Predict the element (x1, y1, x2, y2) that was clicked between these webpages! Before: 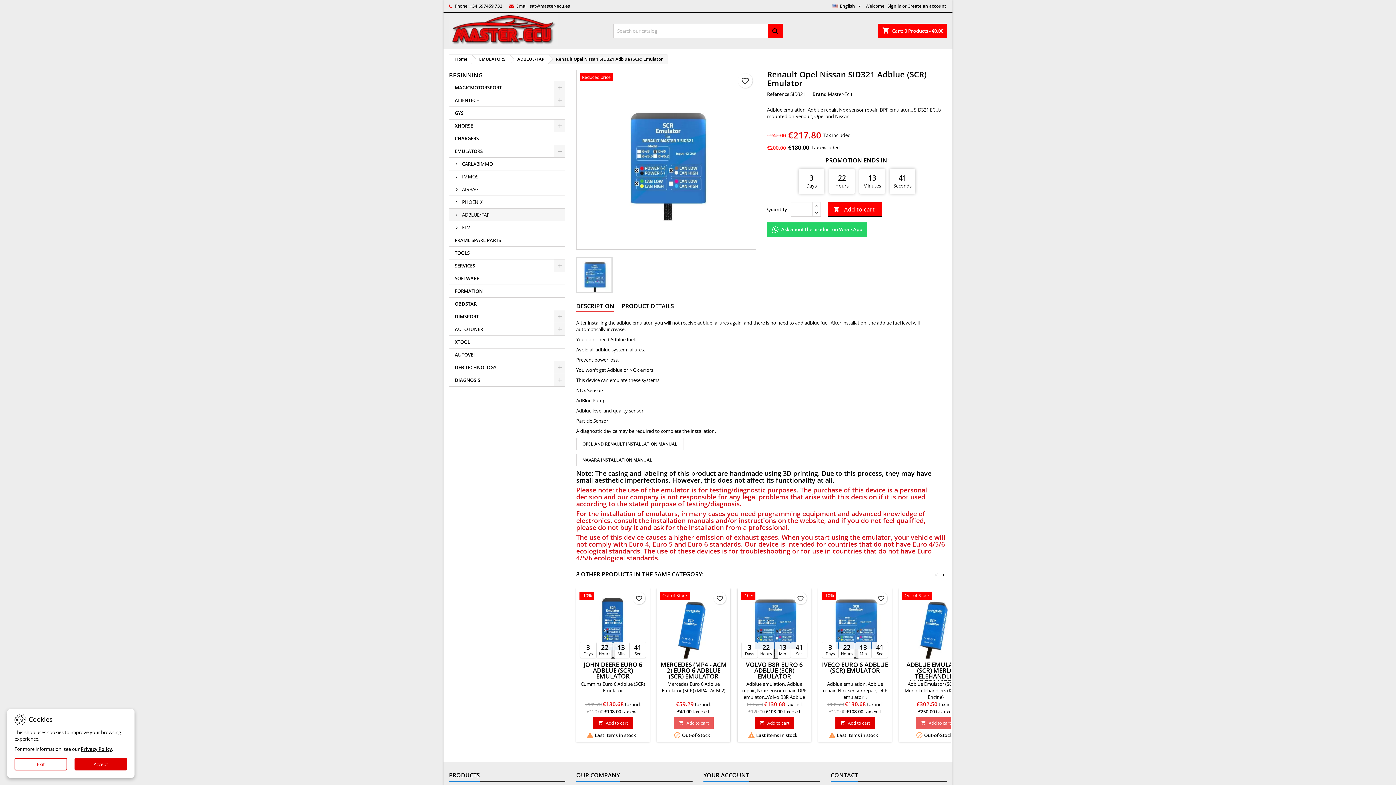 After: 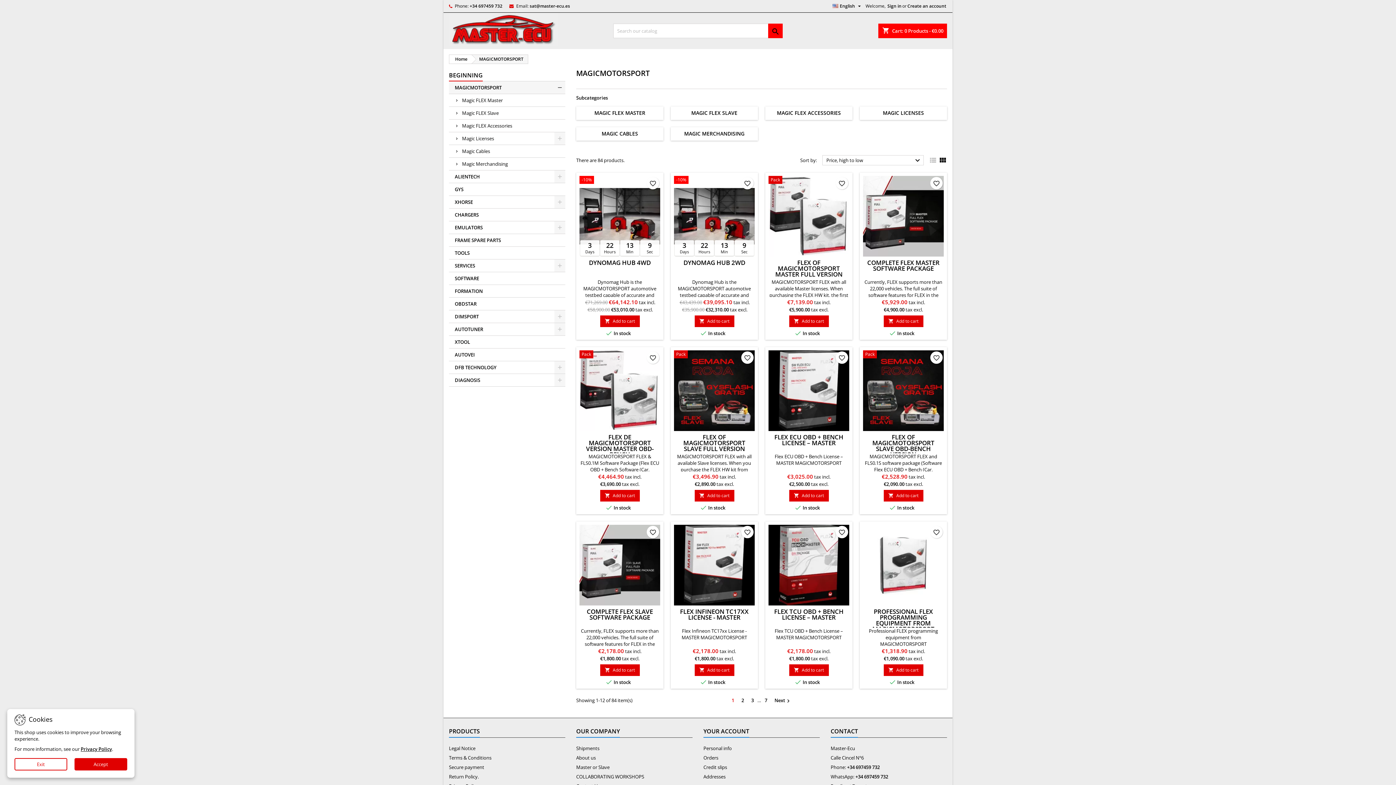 Action: label: MAGICMOTORSPORT bbox: (449, 81, 565, 94)